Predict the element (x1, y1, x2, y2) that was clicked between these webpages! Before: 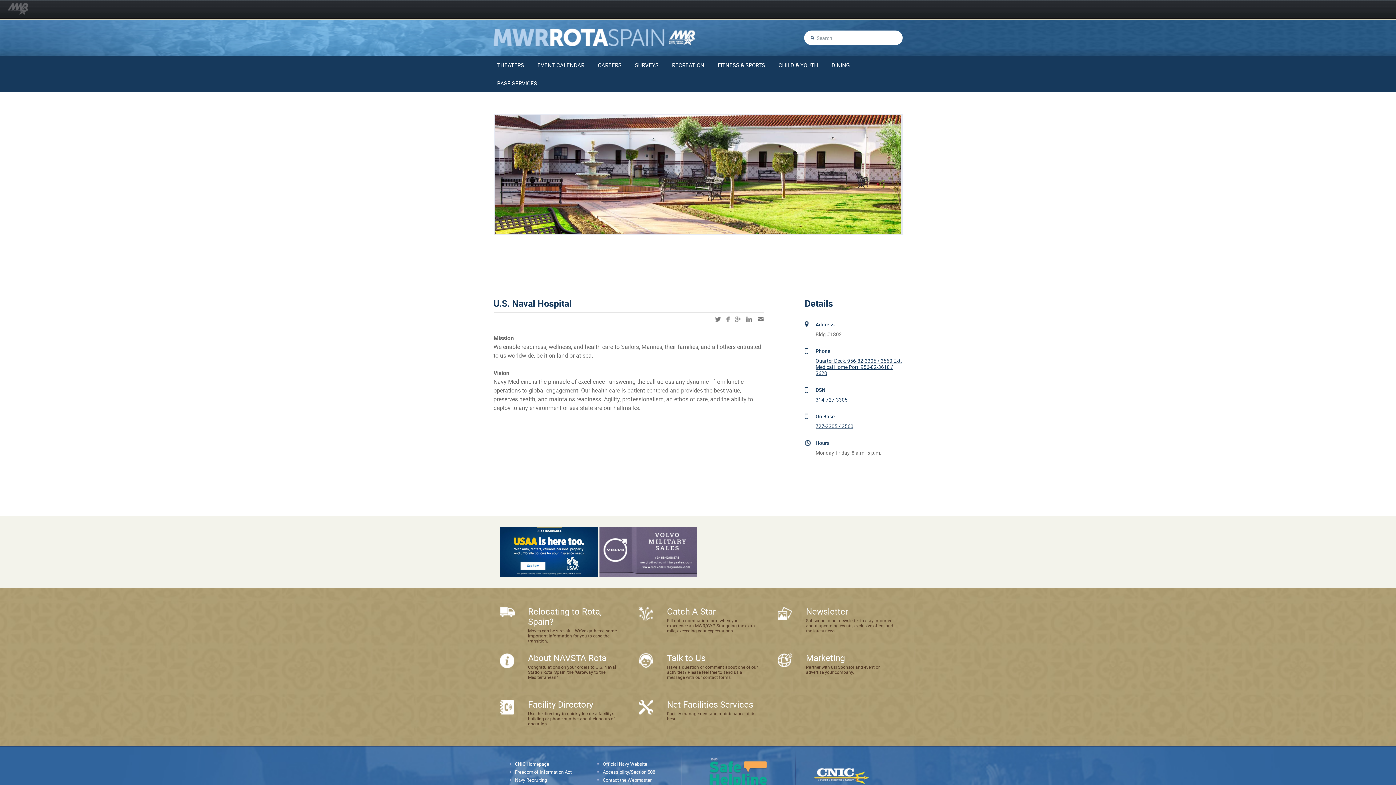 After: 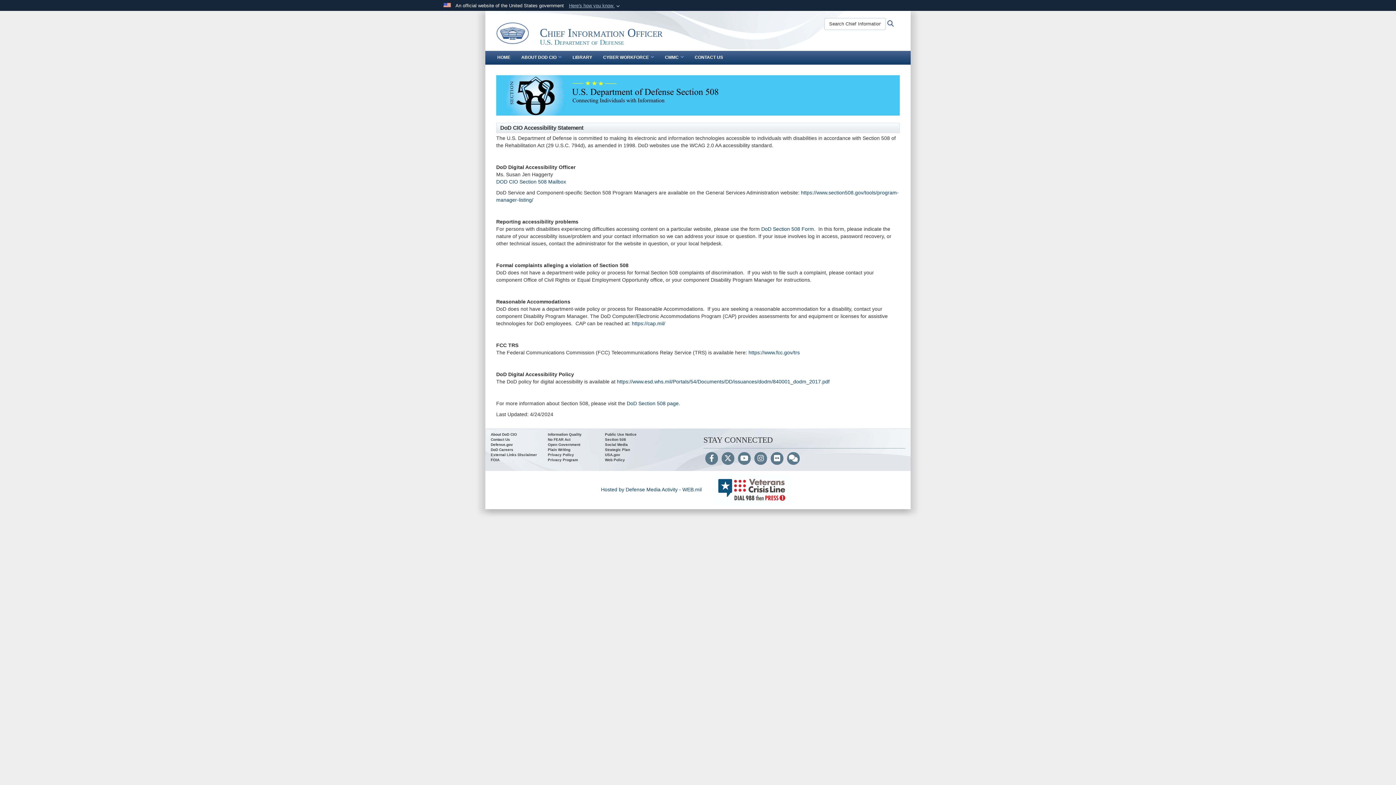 Action: bbox: (603, 769, 655, 775) label: Accessibility/Section 508